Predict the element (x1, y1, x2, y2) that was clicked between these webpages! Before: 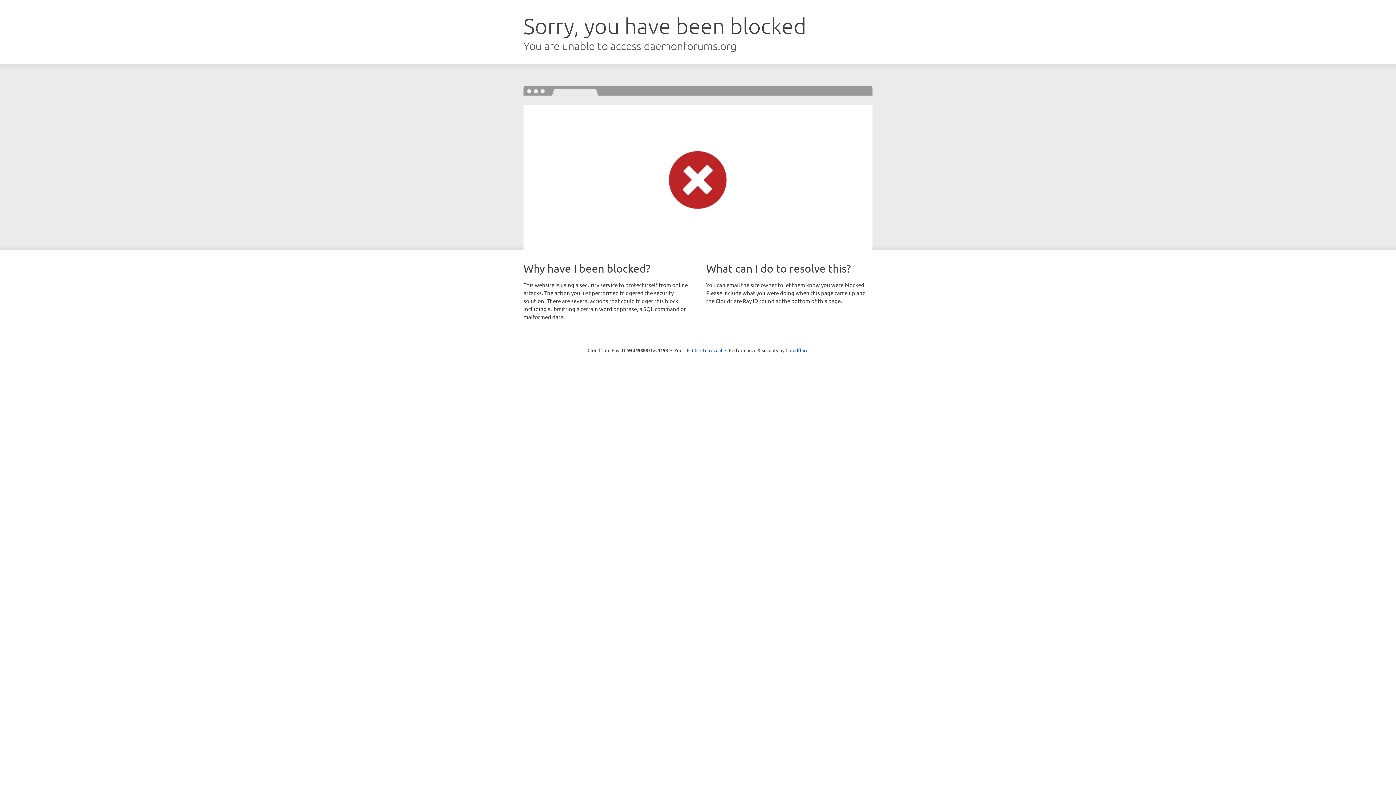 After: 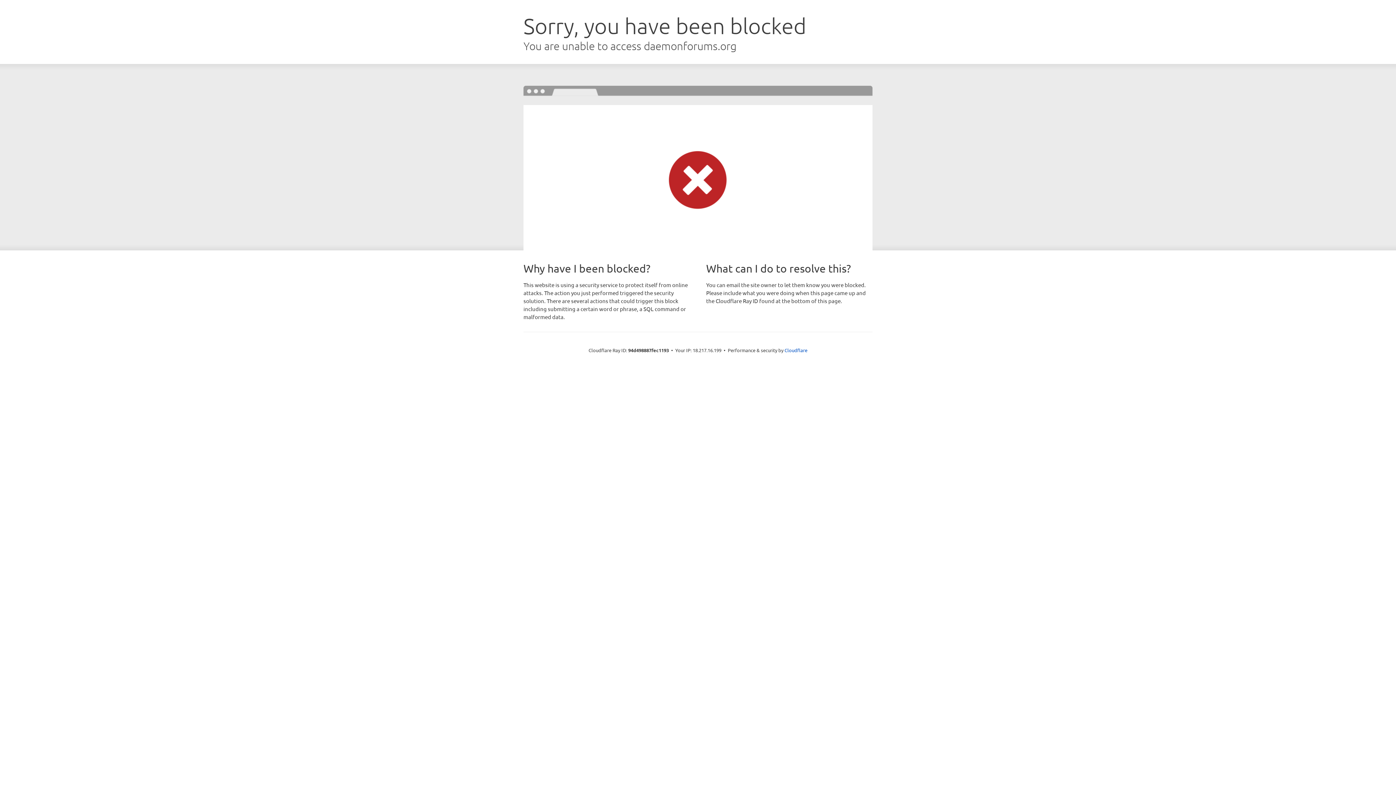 Action: bbox: (692, 346, 722, 353) label: Click to reveal